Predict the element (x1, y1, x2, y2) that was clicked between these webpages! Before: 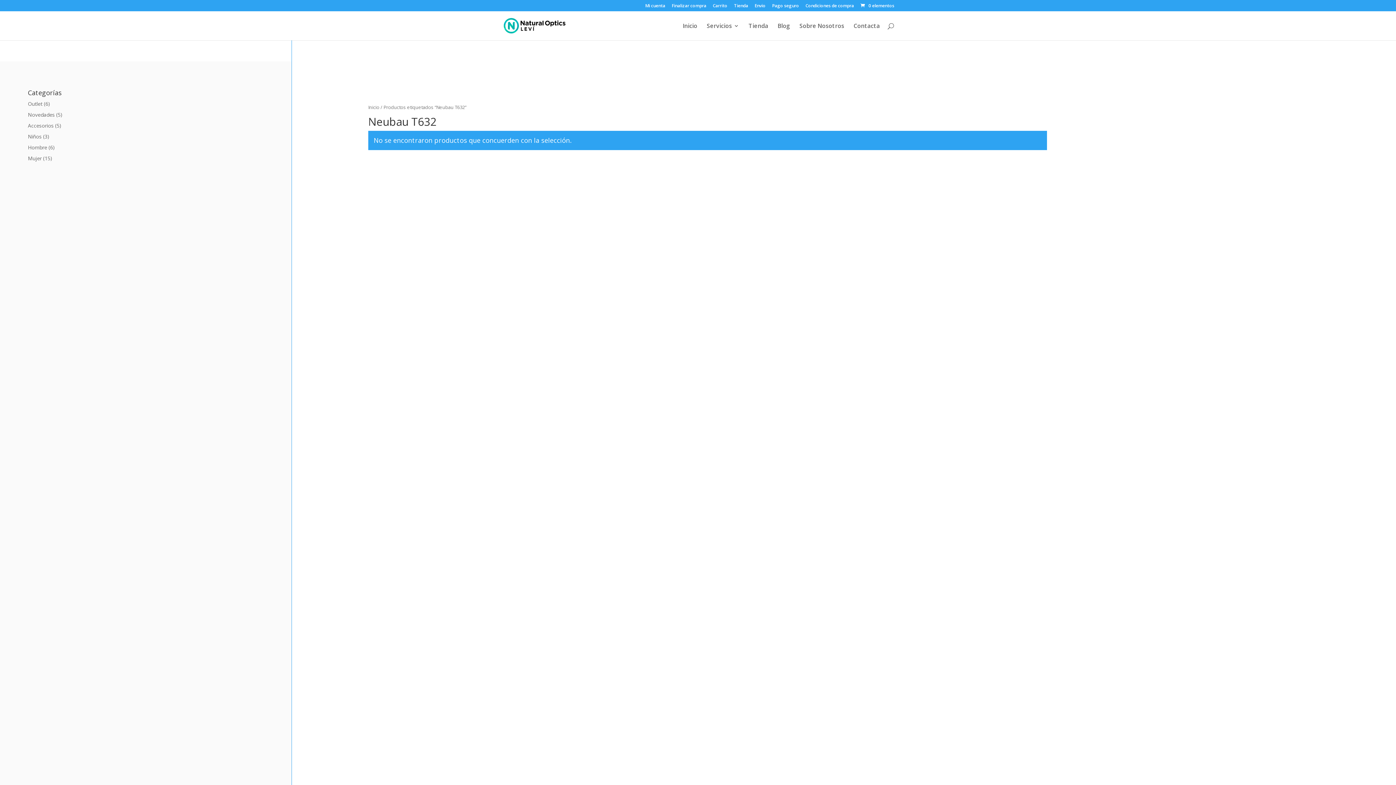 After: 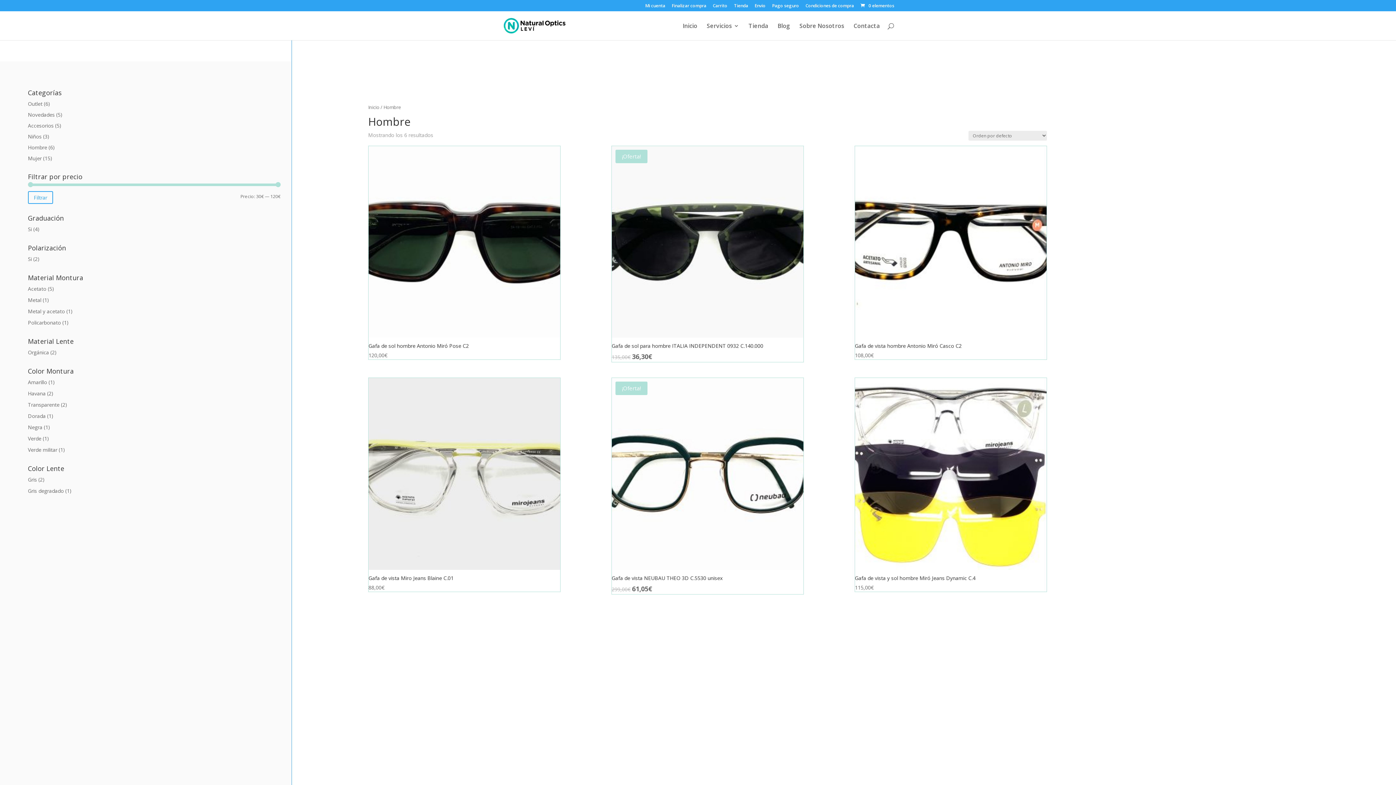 Action: bbox: (27, 143, 47, 150) label: Hombre